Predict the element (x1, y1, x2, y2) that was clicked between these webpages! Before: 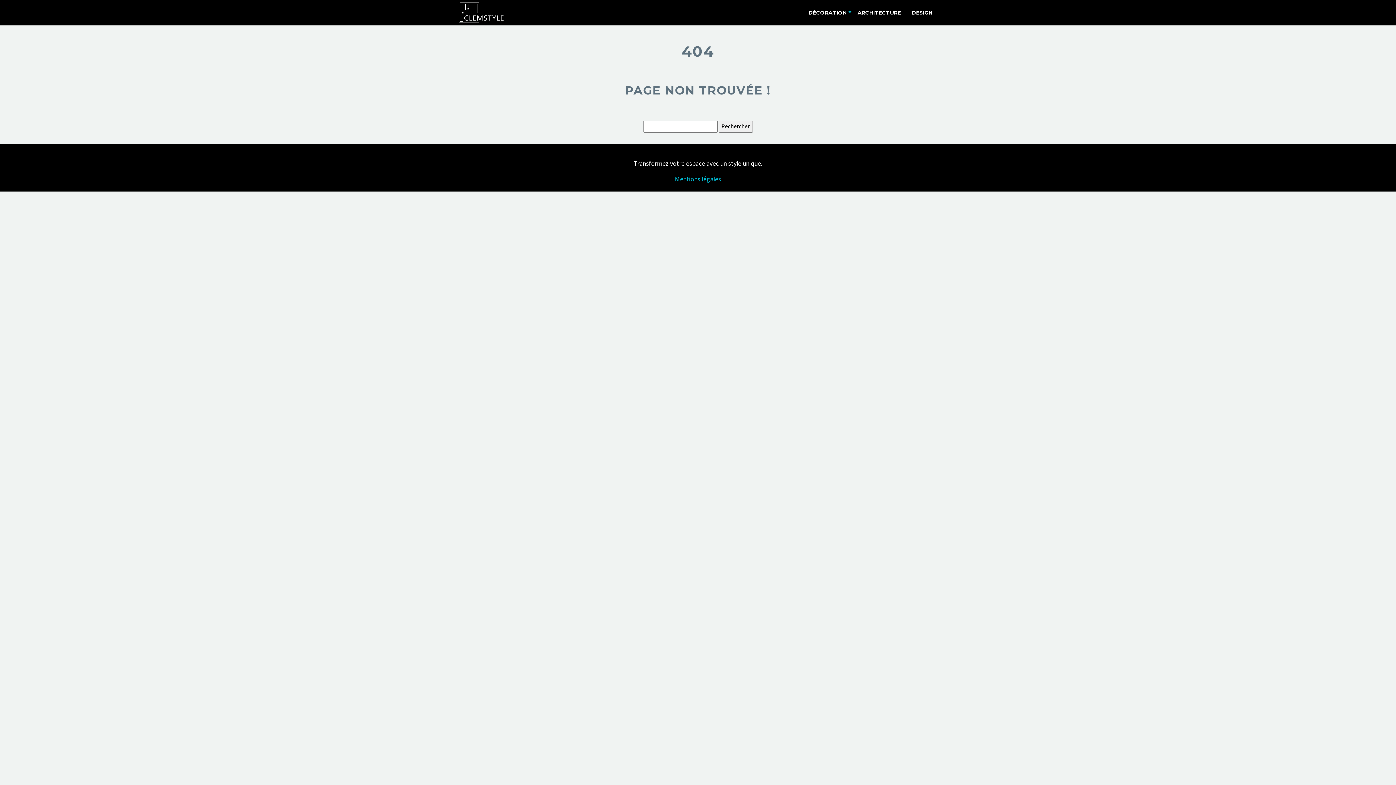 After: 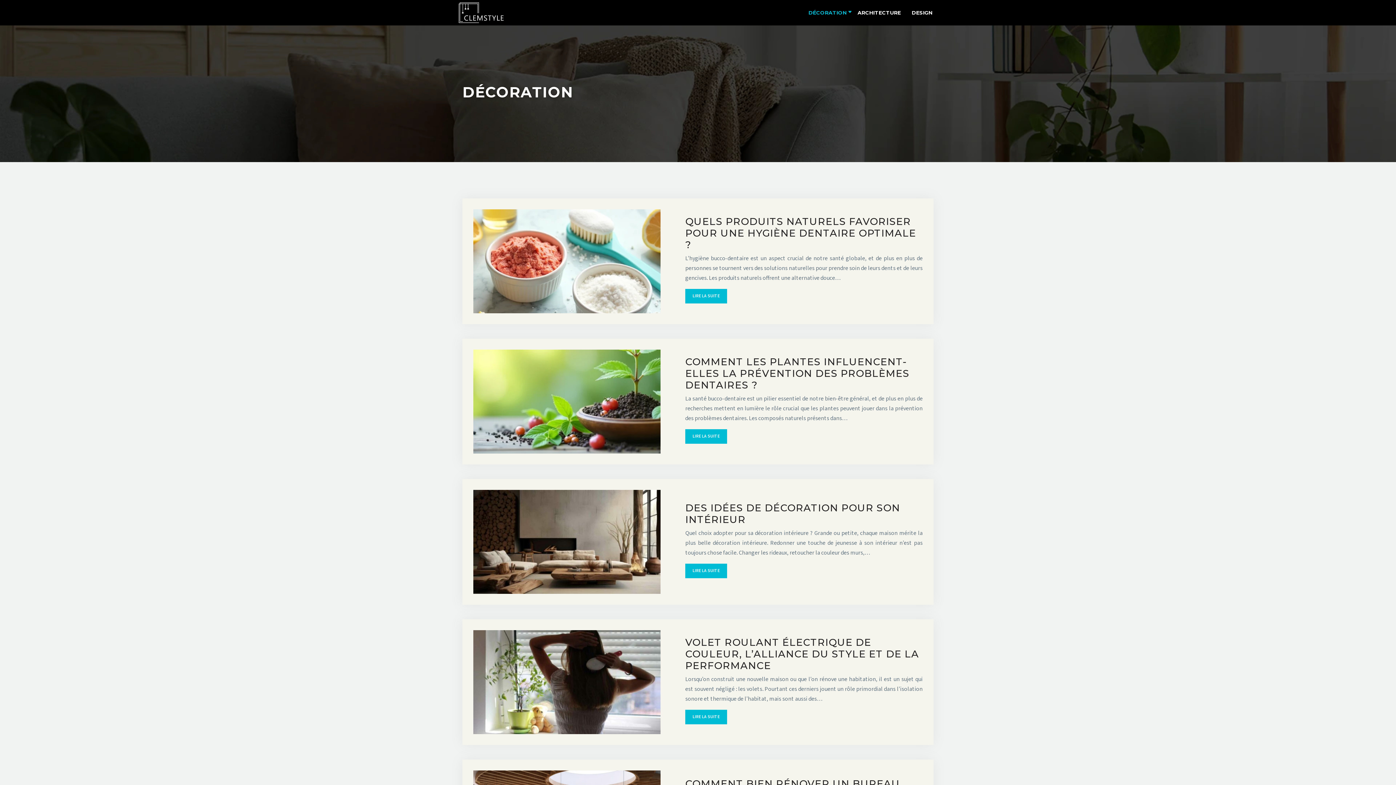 Action: label: DÉCORATION bbox: (803, 0, 852, 25)